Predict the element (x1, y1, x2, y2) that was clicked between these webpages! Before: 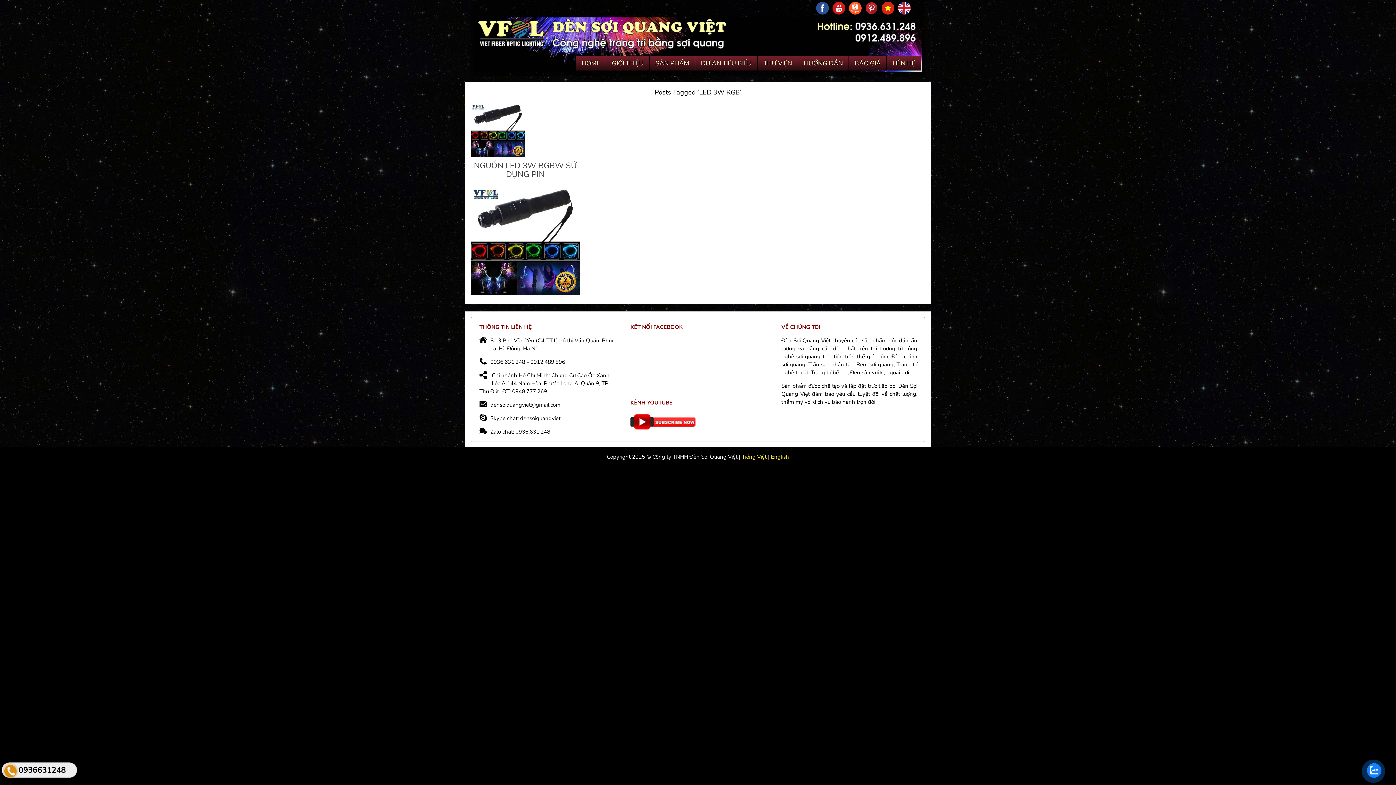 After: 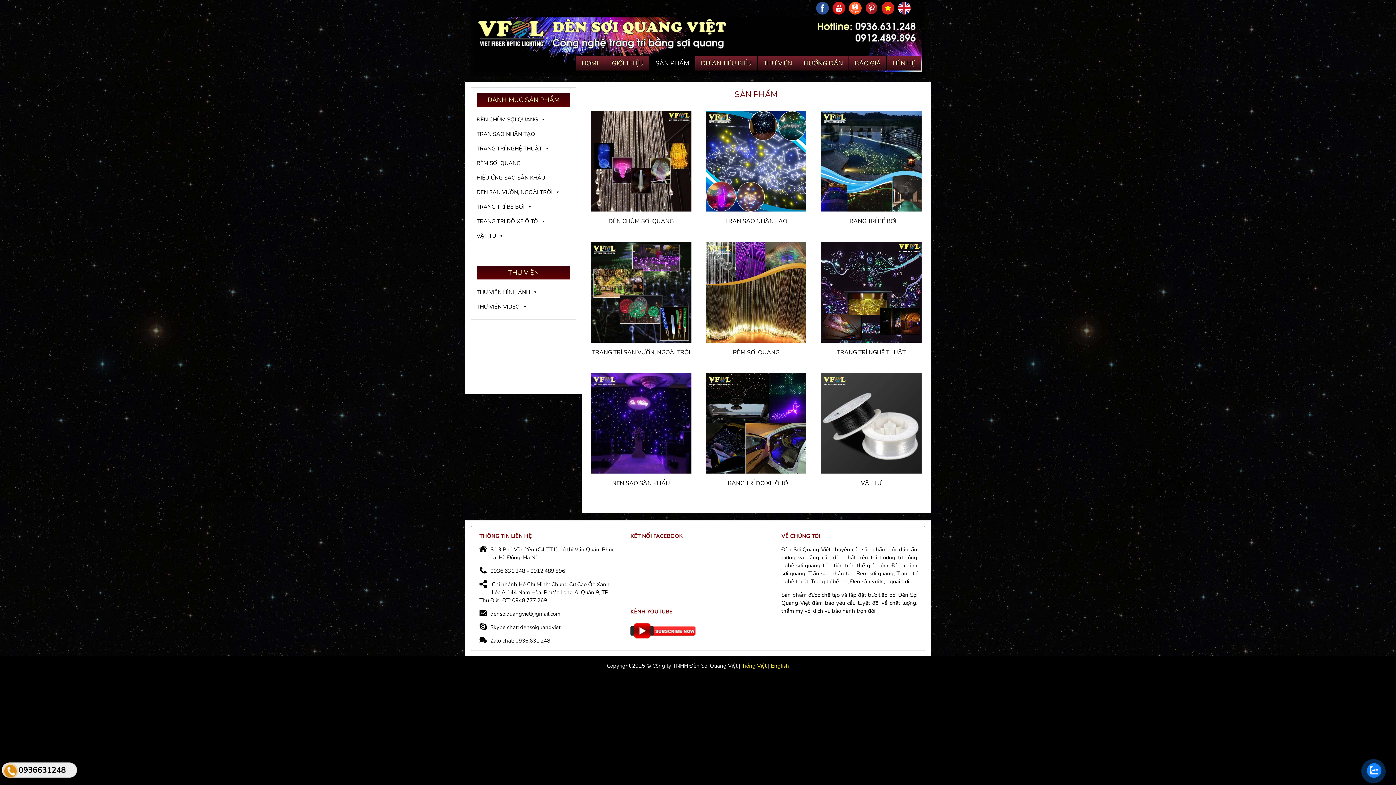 Action: label: SẢN PHẨM bbox: (652, 57, 693, 68)